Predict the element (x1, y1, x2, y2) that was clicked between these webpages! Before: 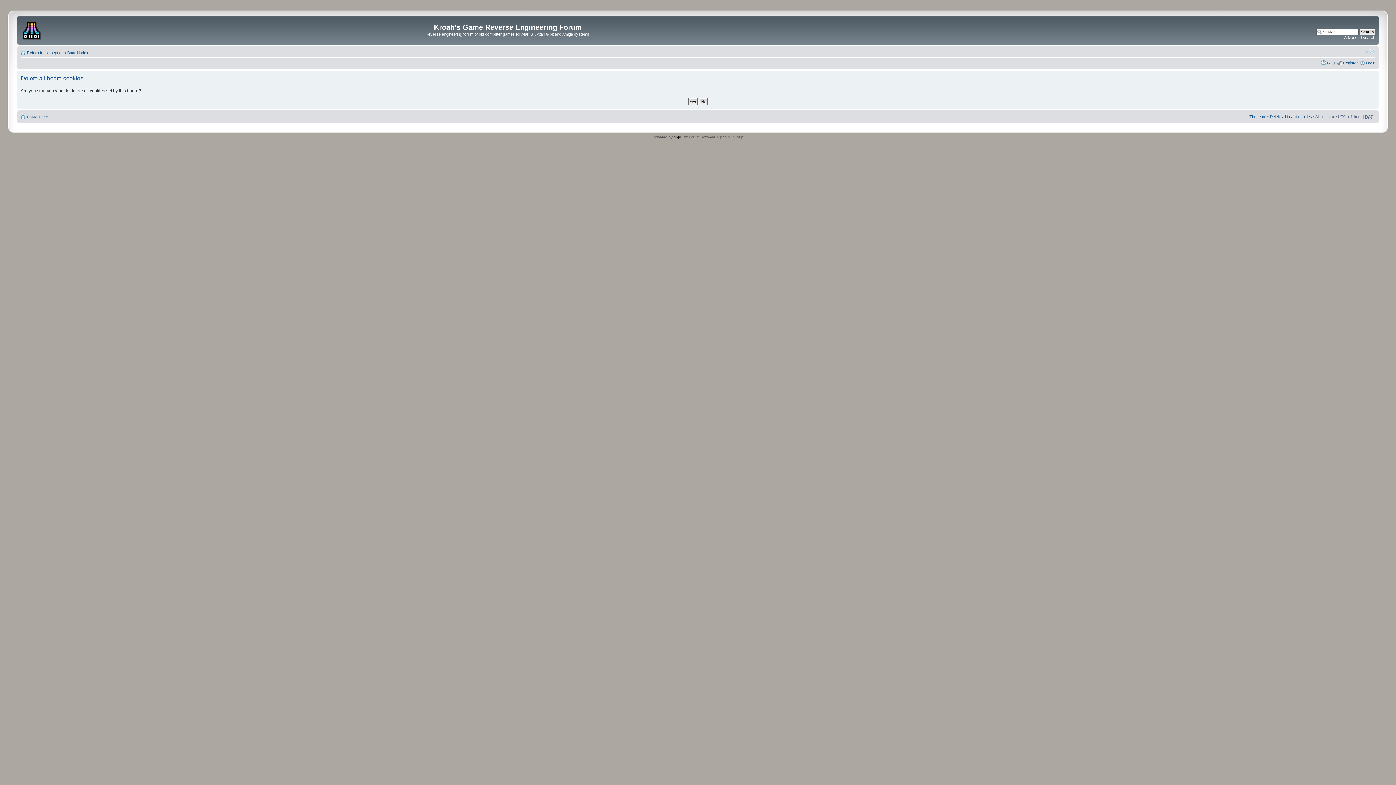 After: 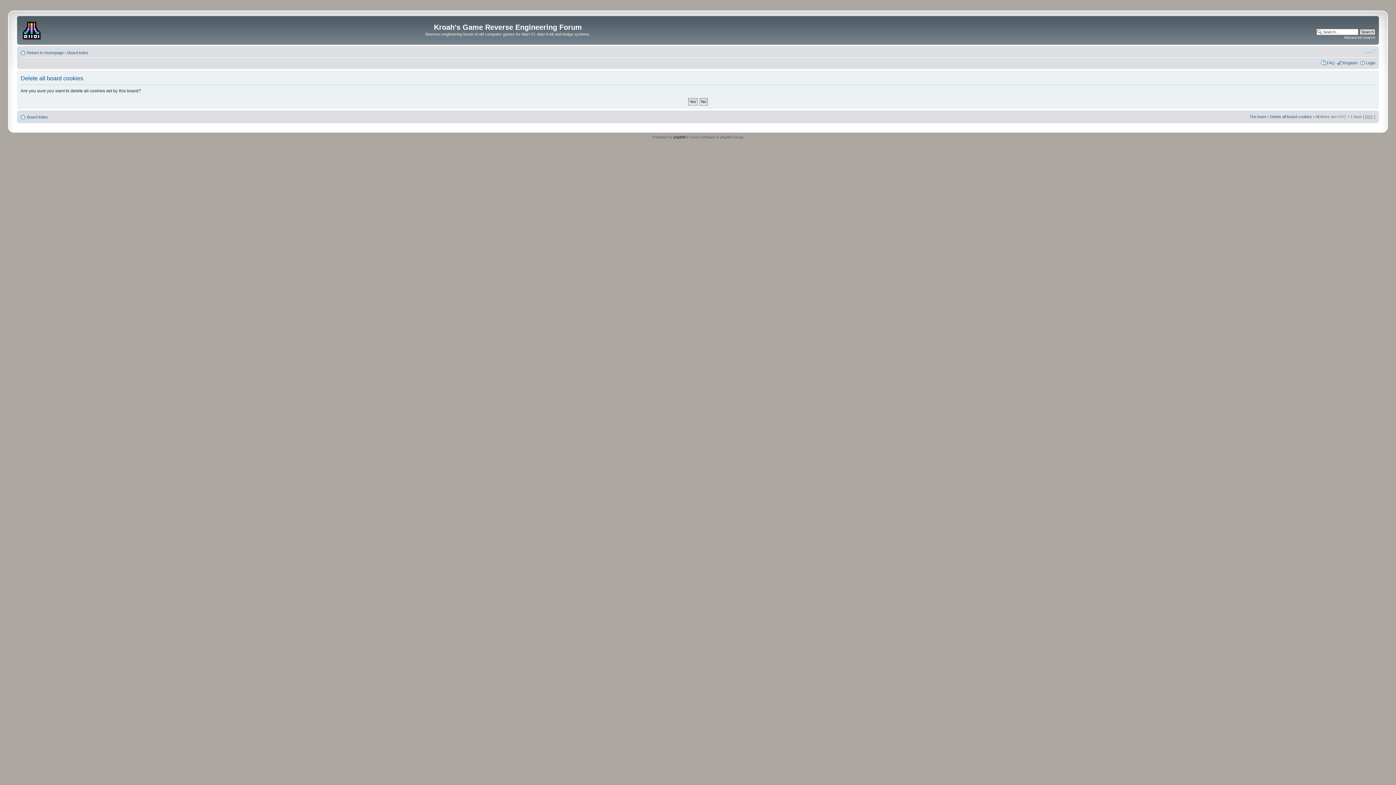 Action: label: Change font size bbox: (1365, 47, 1375, 54)